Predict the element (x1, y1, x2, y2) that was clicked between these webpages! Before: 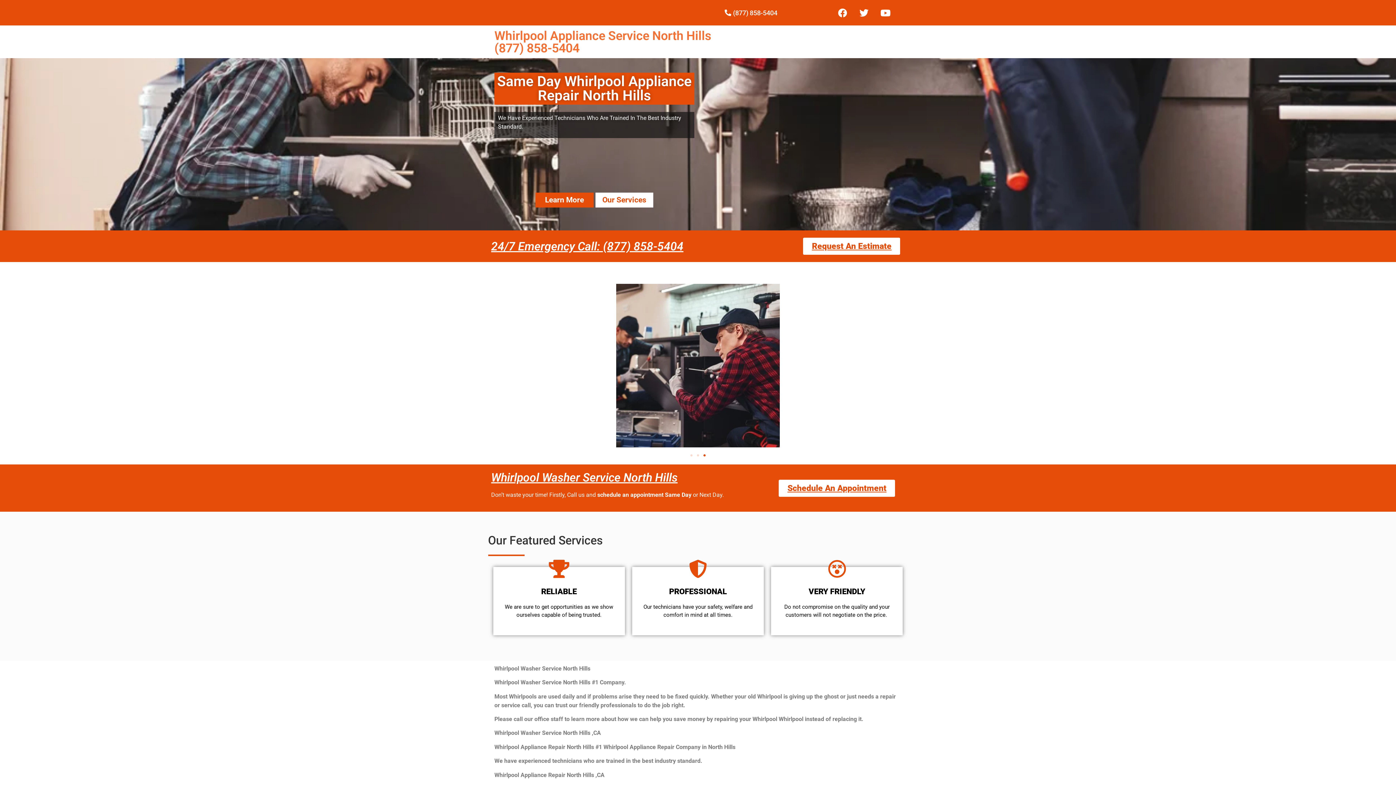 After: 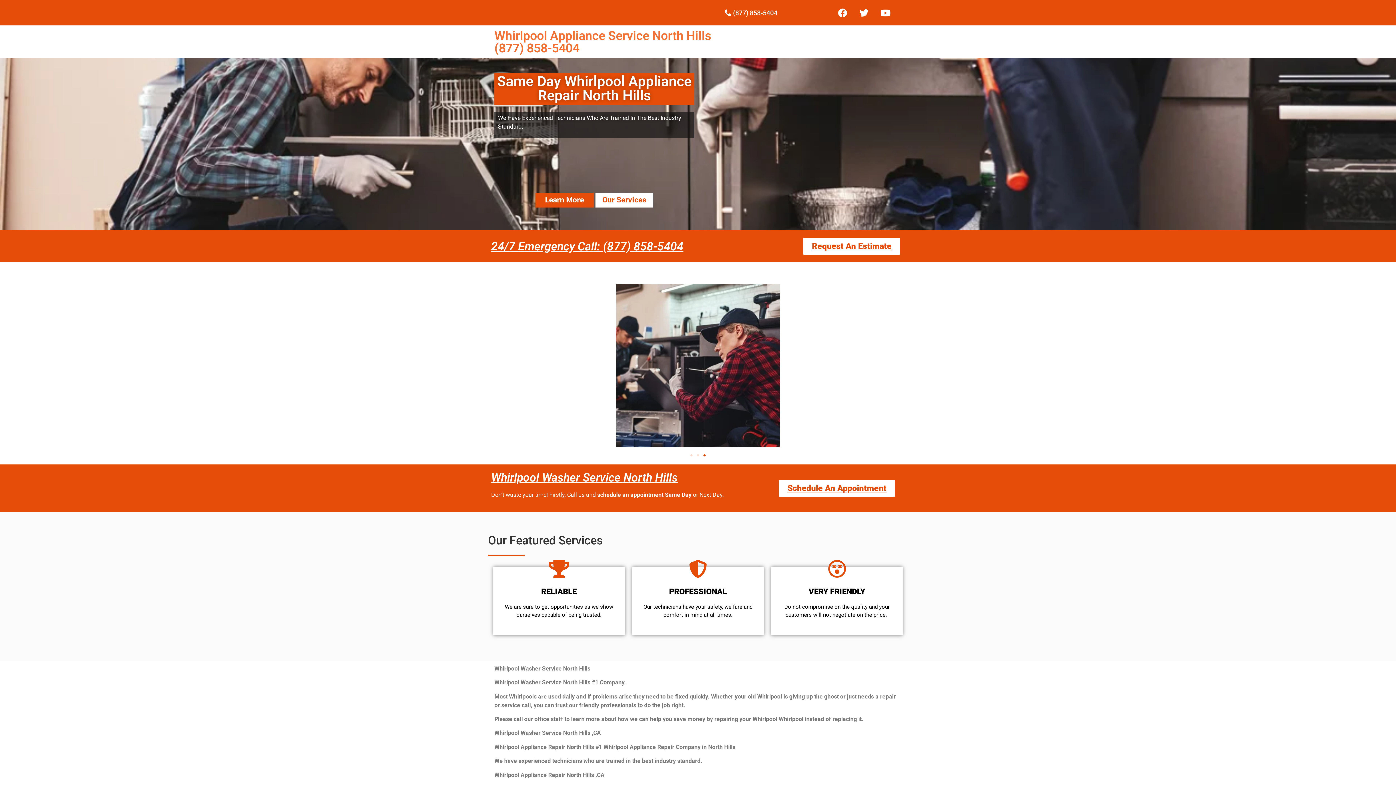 Action: bbox: (491, 239, 683, 253) label: 24/7 Emergency Call: (877) 858-5404